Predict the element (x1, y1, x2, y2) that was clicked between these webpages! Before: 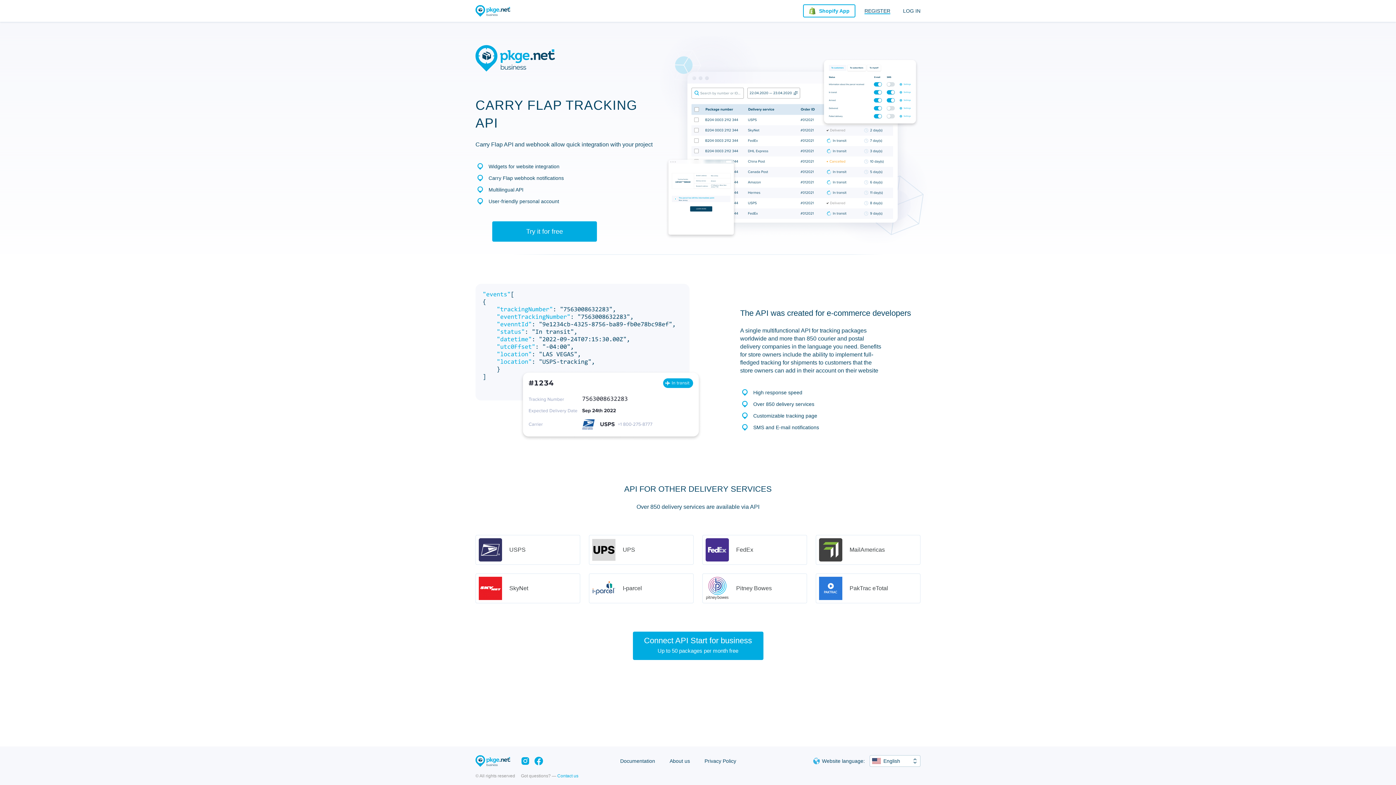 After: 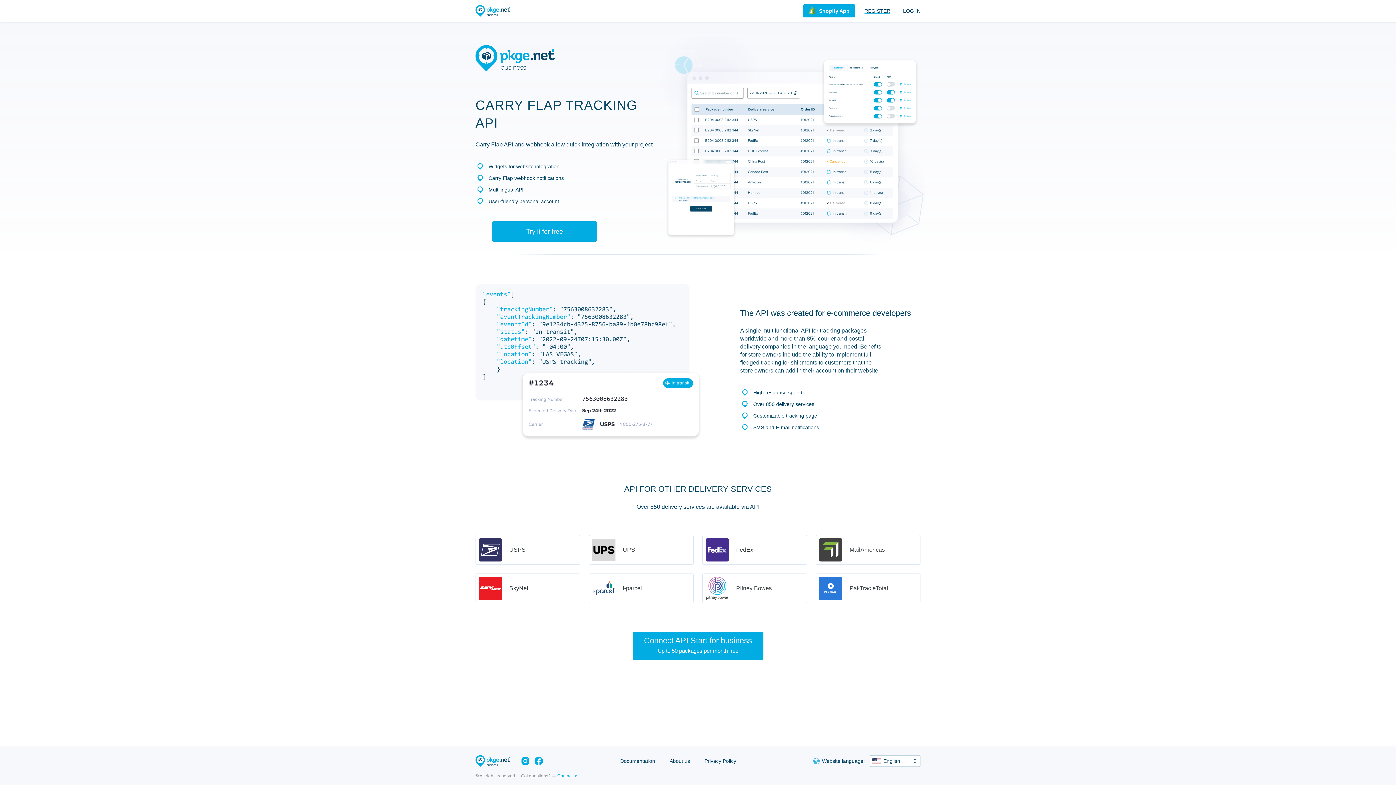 Action: bbox: (803, 4, 855, 17) label: Shopify App